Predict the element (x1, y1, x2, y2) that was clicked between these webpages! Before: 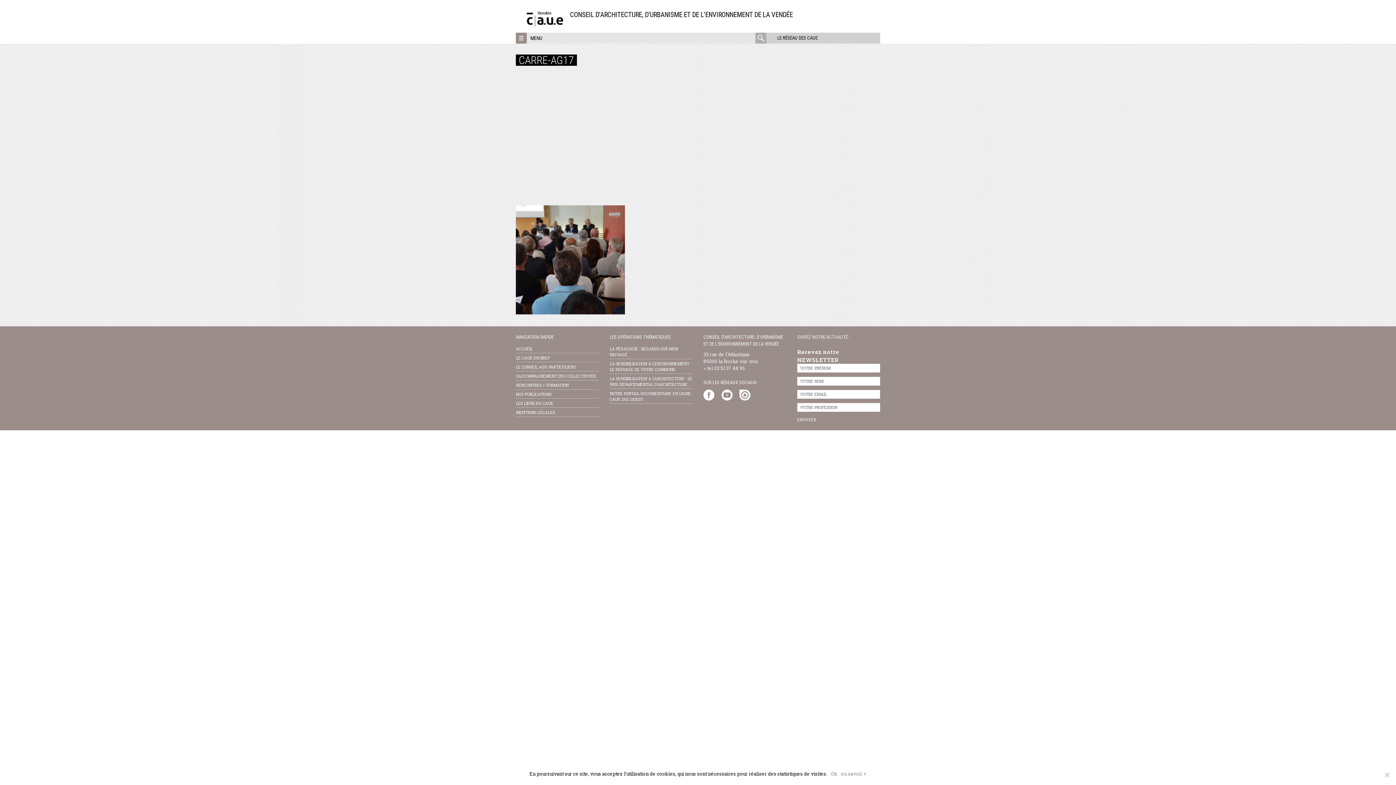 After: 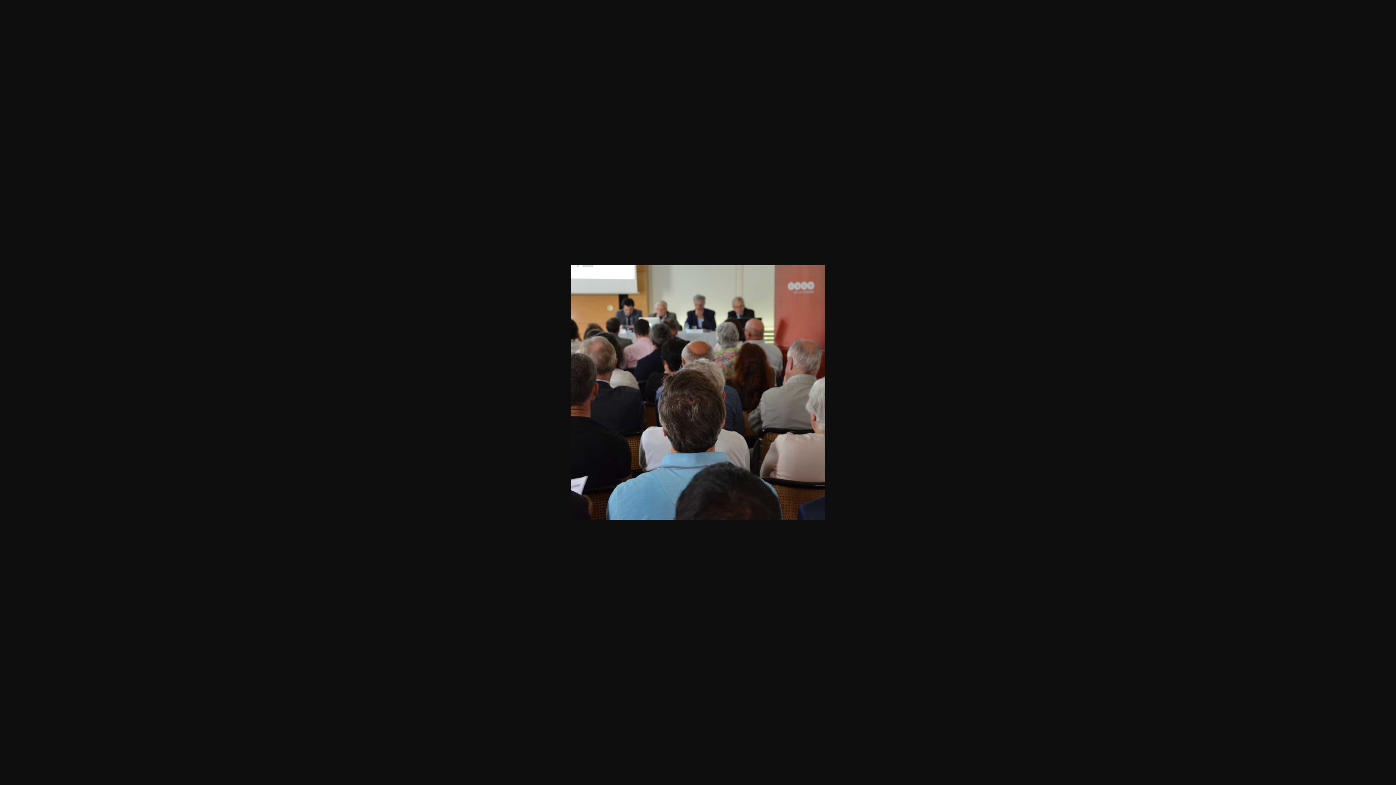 Action: bbox: (516, 309, 625, 316)